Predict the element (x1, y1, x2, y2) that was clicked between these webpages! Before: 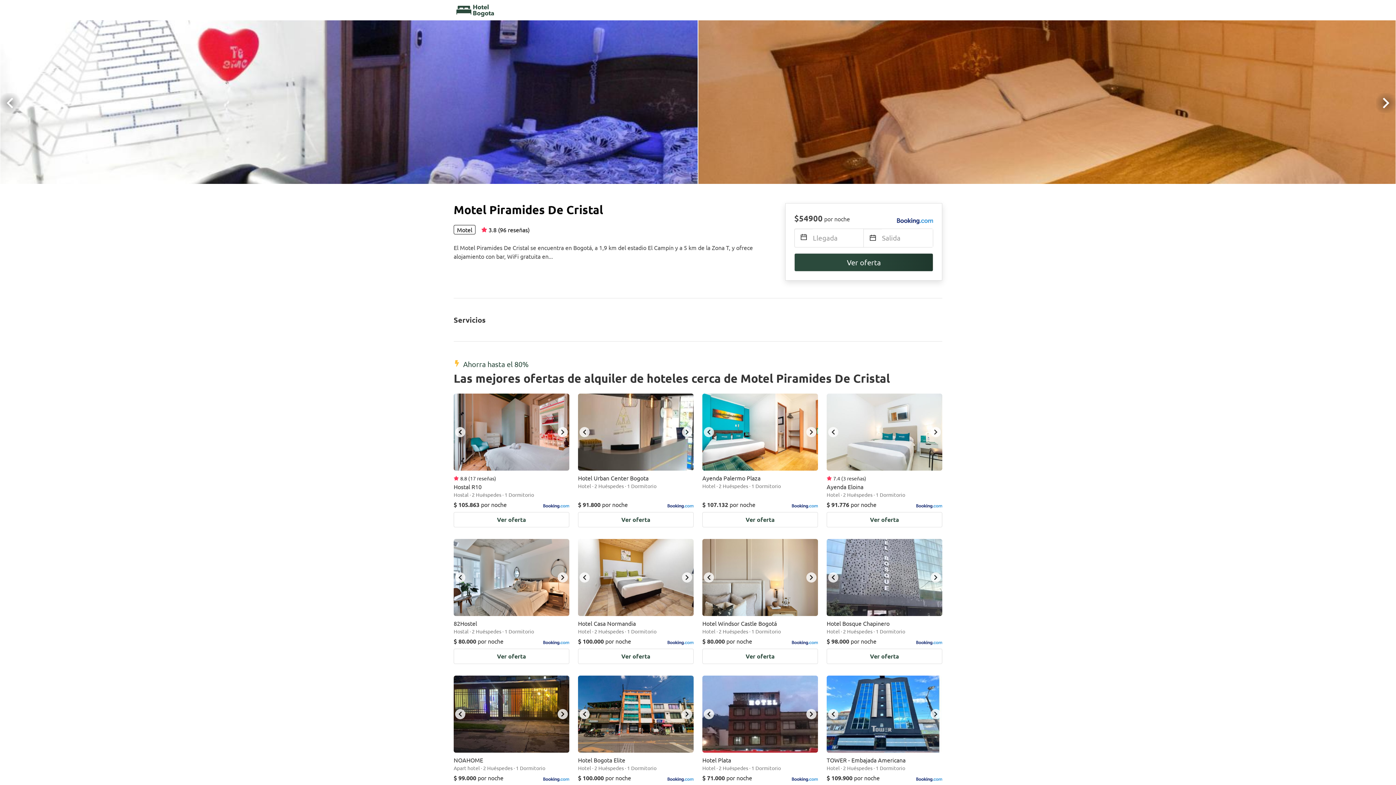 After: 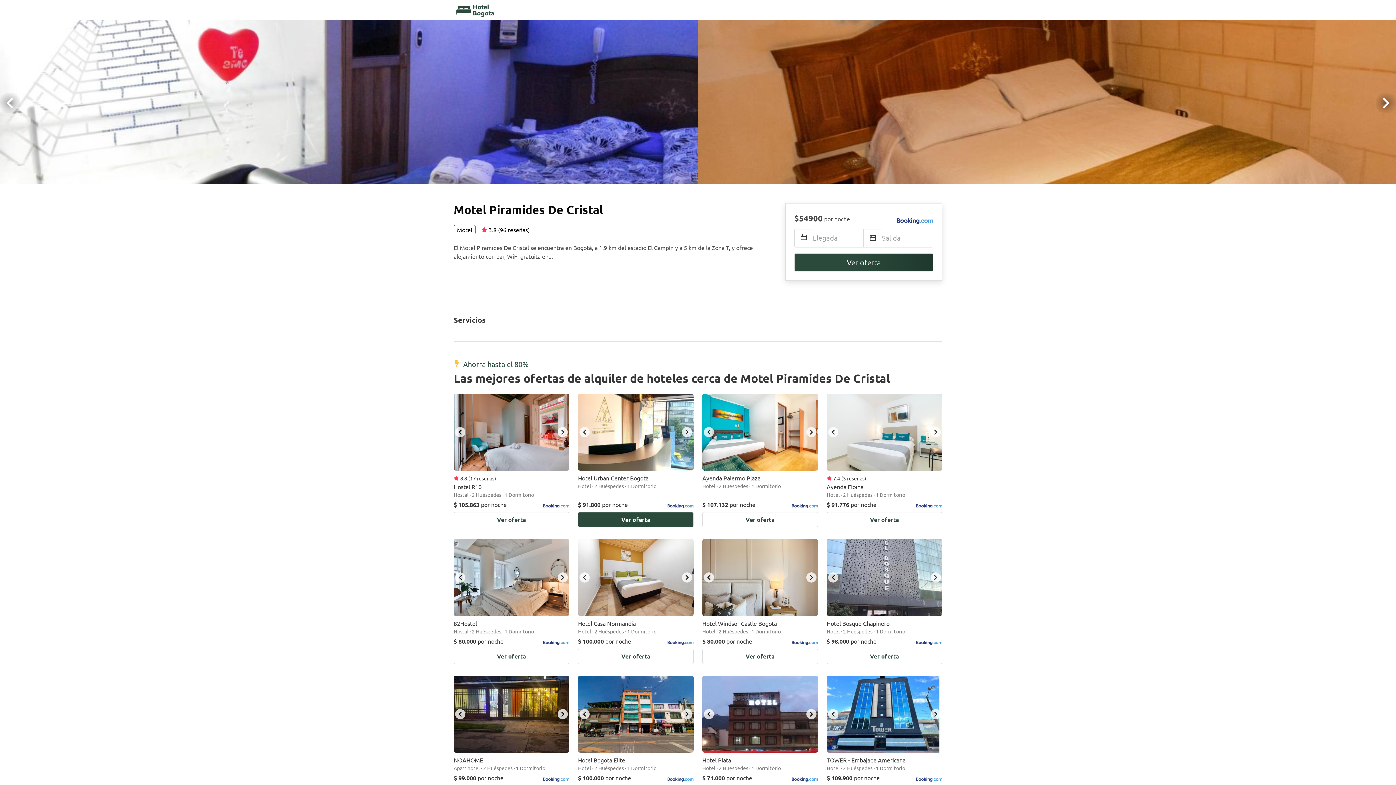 Action: bbox: (682, 427, 692, 437) label: next